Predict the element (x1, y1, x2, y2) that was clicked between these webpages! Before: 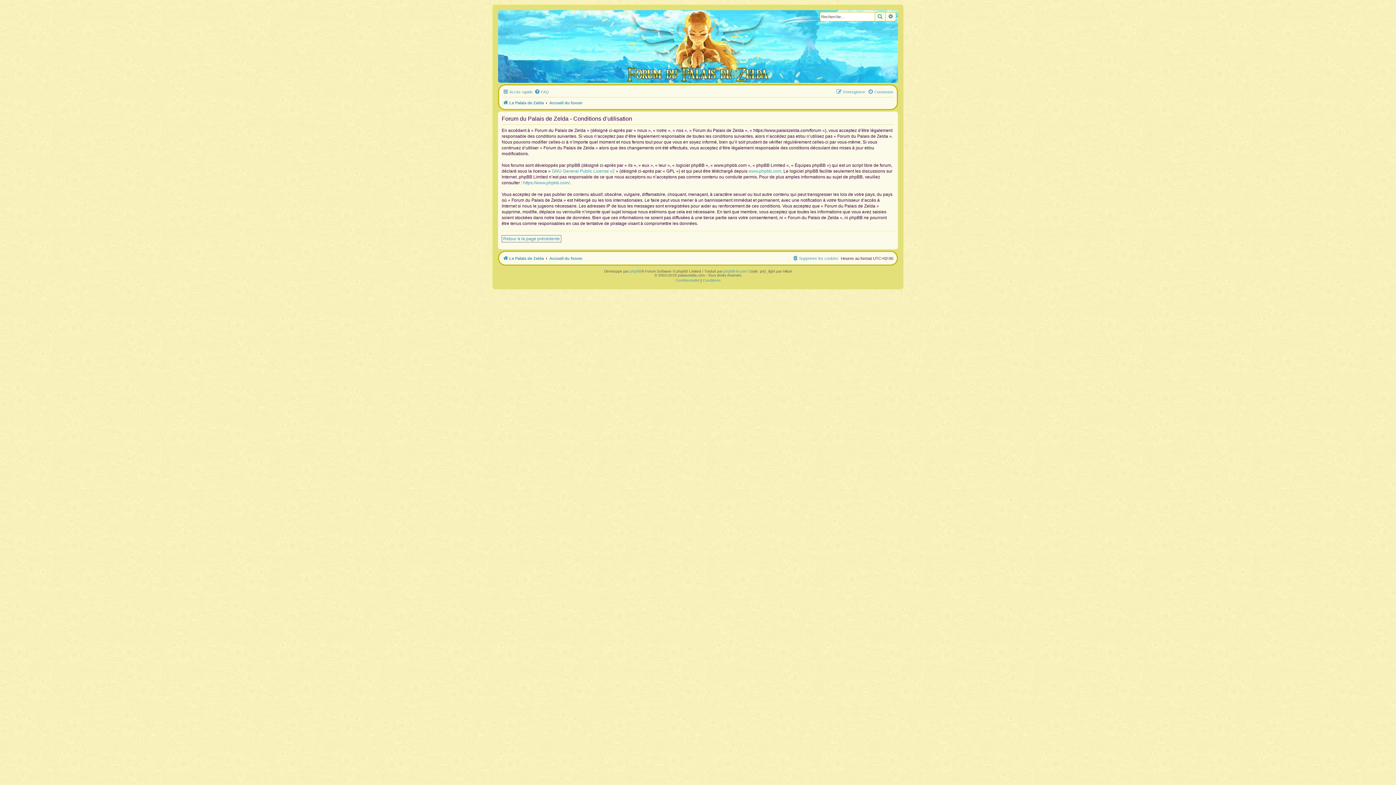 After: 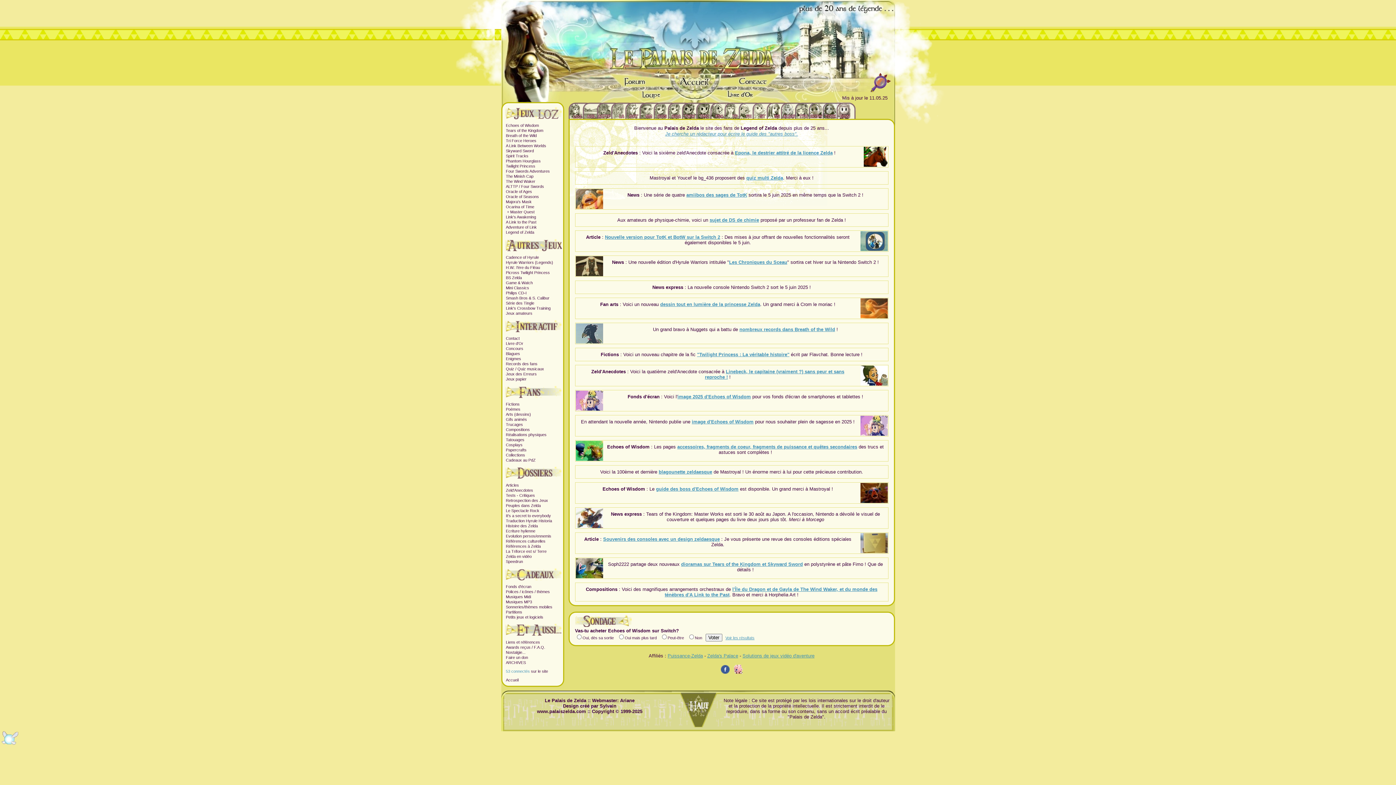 Action: label: Le Palais de Zelda bbox: (502, 254, 544, 262)